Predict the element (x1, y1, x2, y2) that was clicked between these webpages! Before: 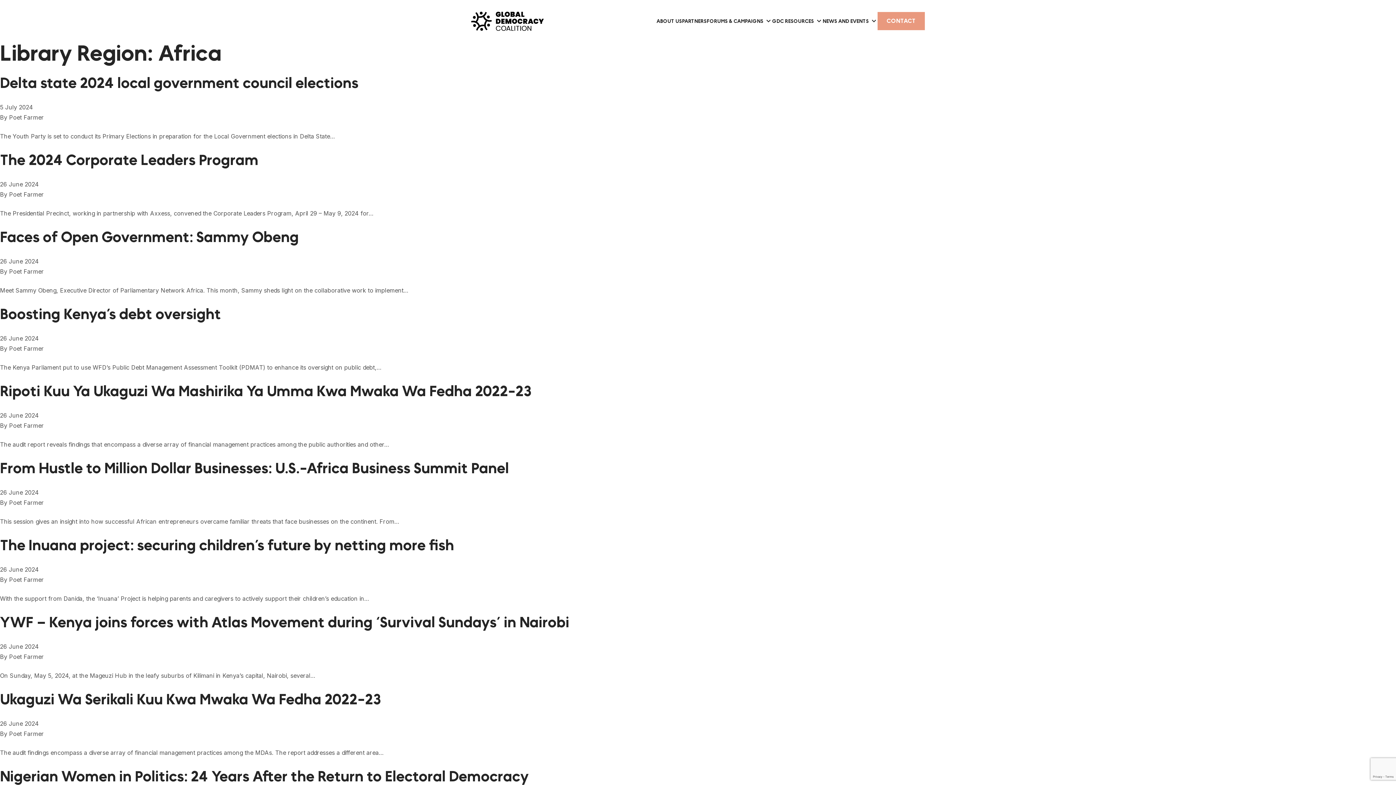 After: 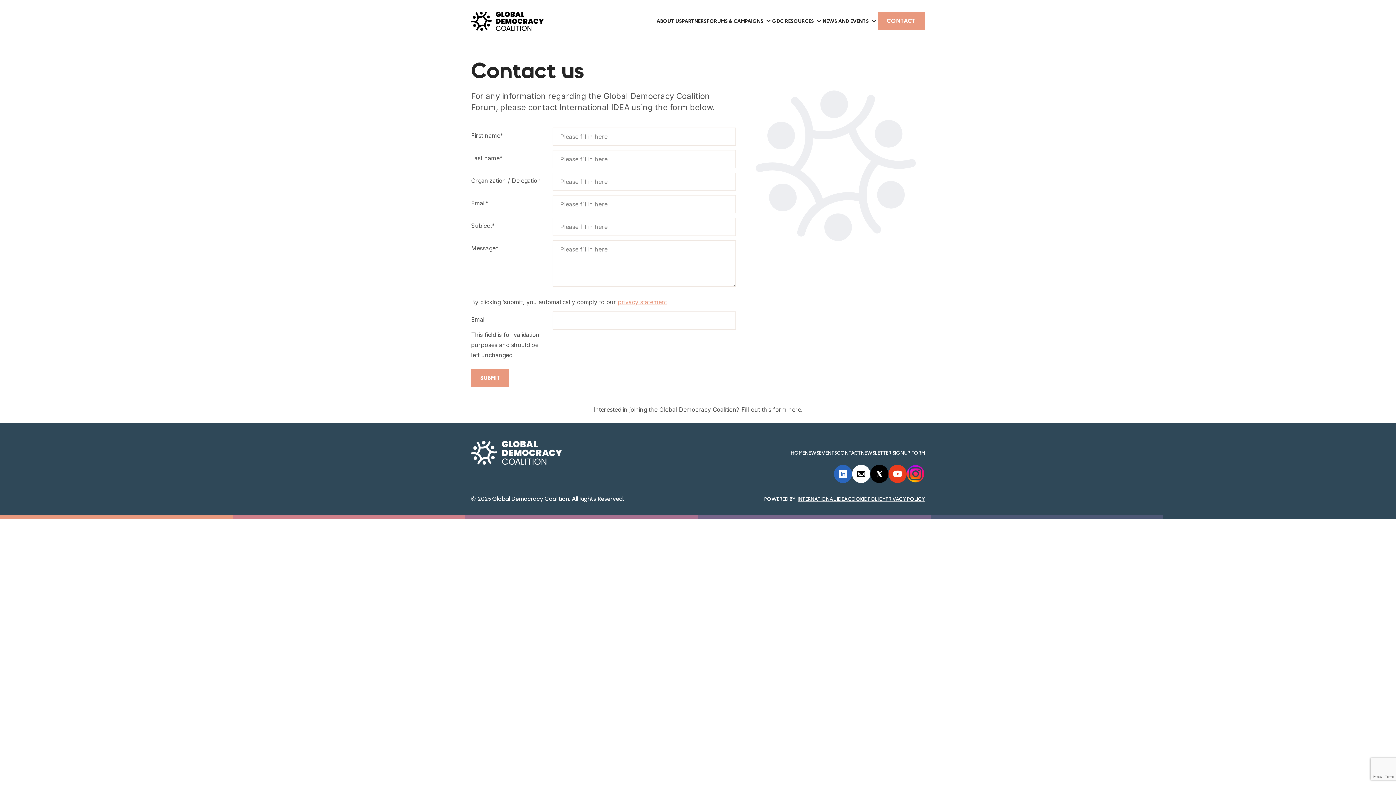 Action: bbox: (877, 12, 925, 30) label: CONTACT